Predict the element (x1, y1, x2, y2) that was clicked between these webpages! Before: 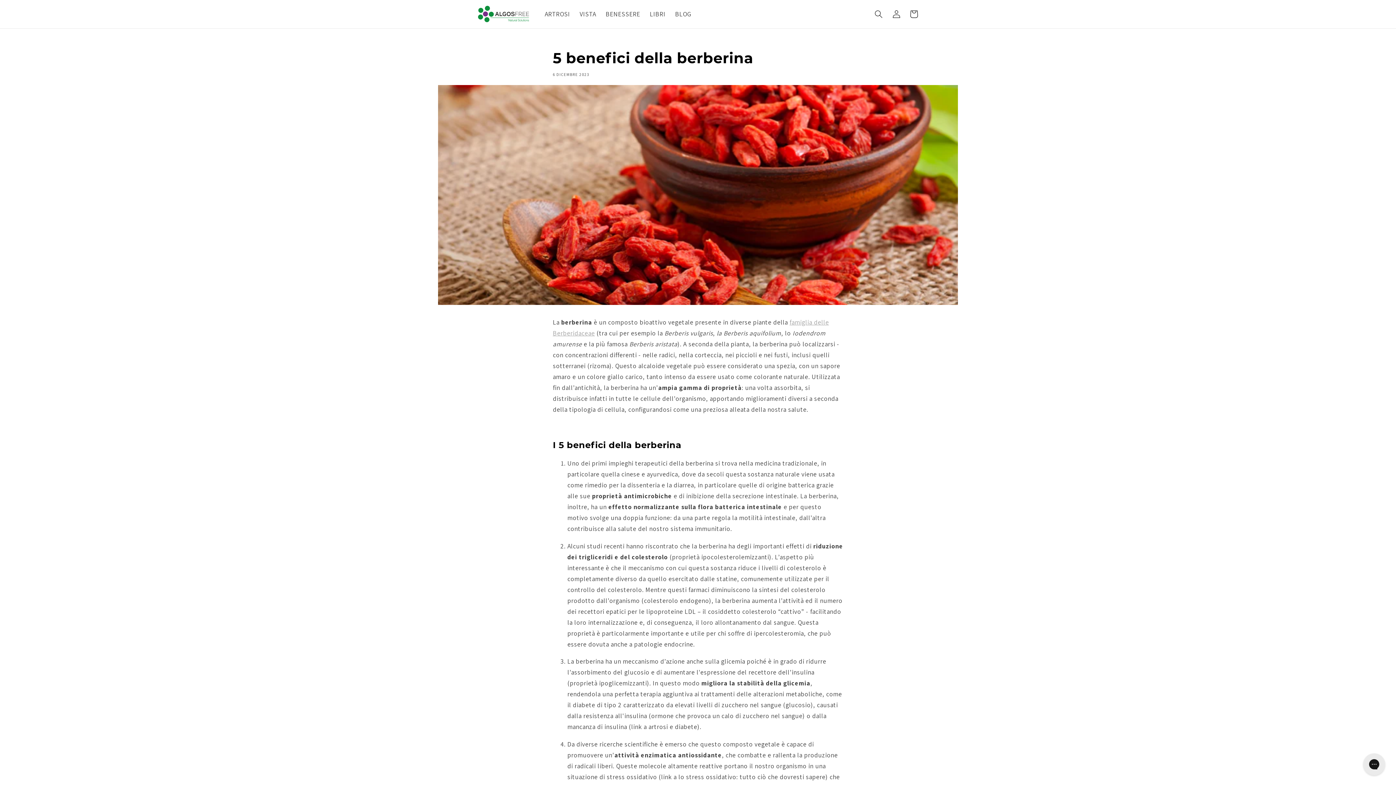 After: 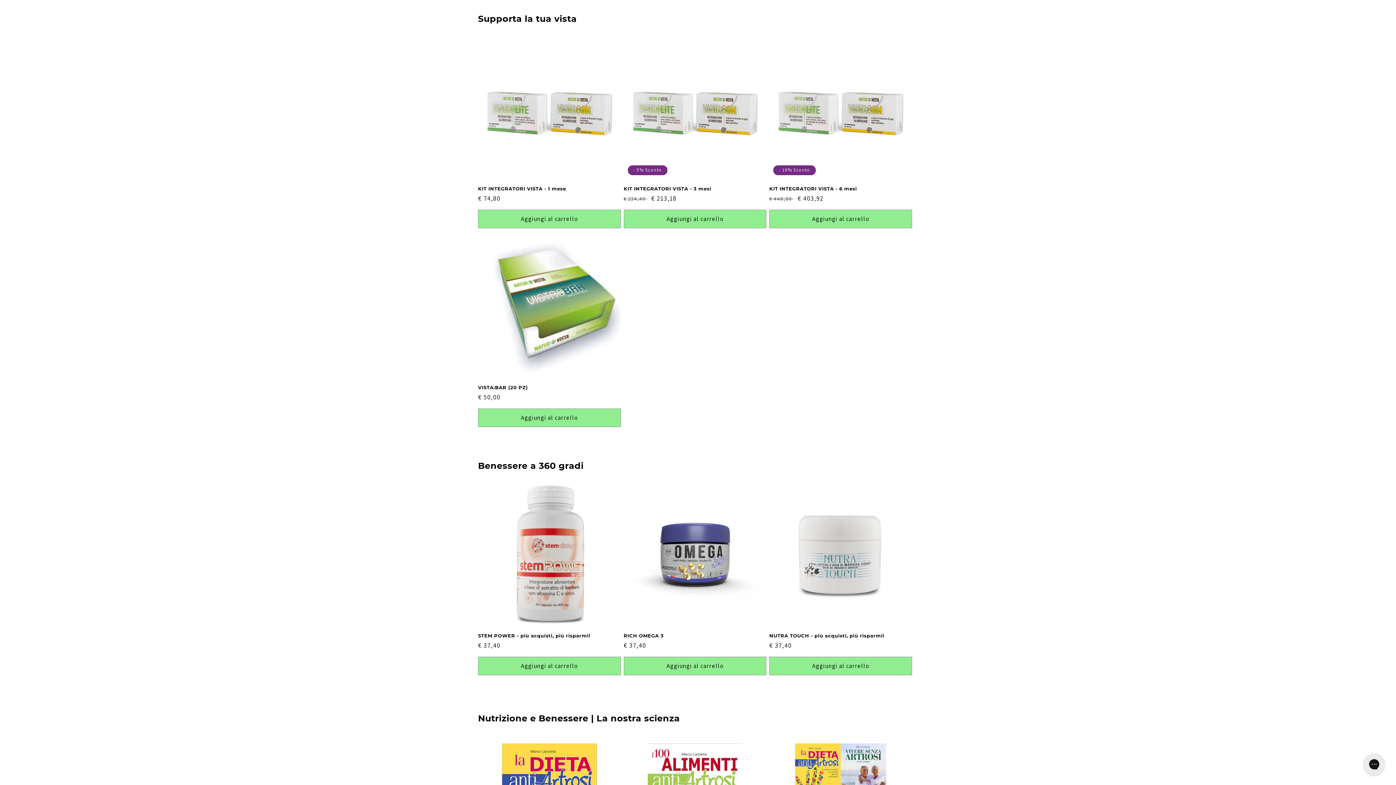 Action: label: VISTA bbox: (575, 5, 601, 22)